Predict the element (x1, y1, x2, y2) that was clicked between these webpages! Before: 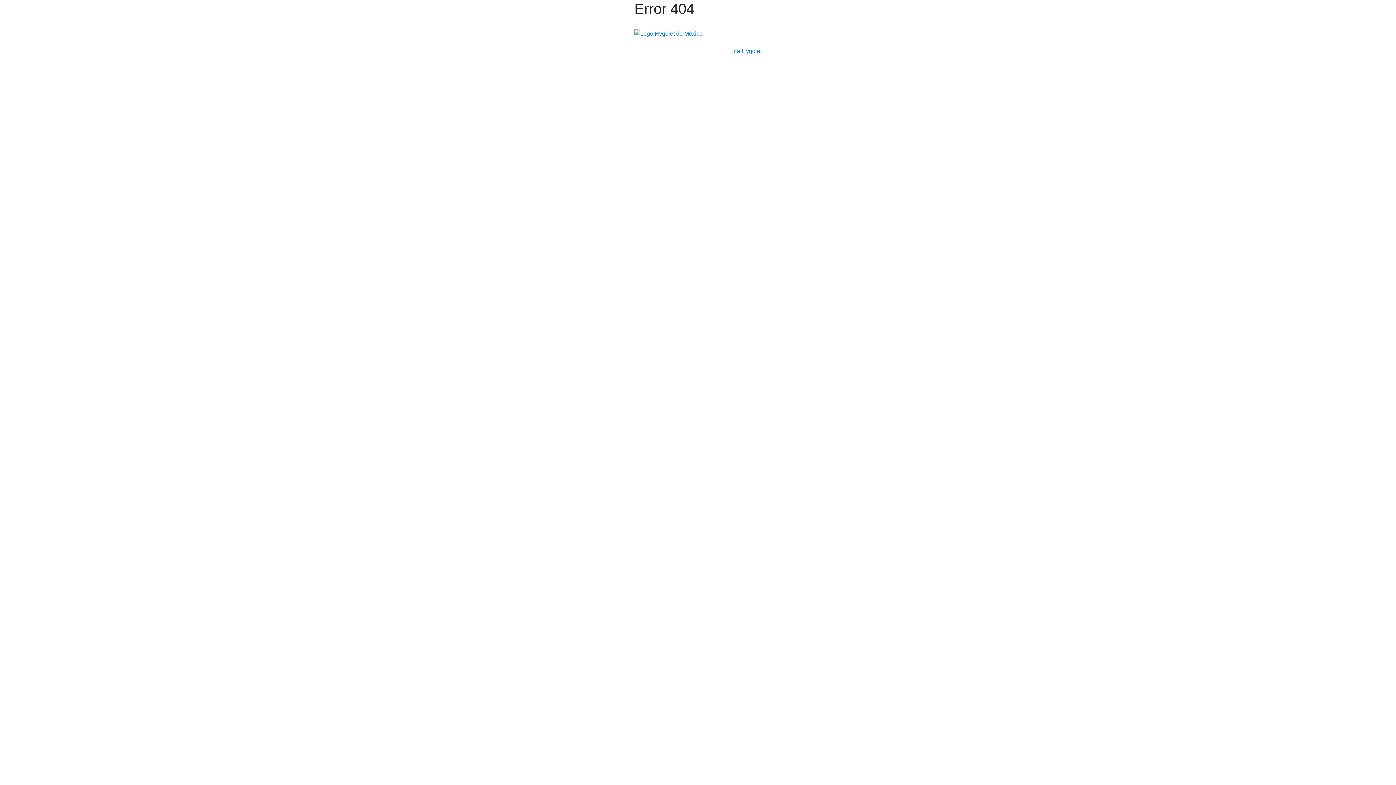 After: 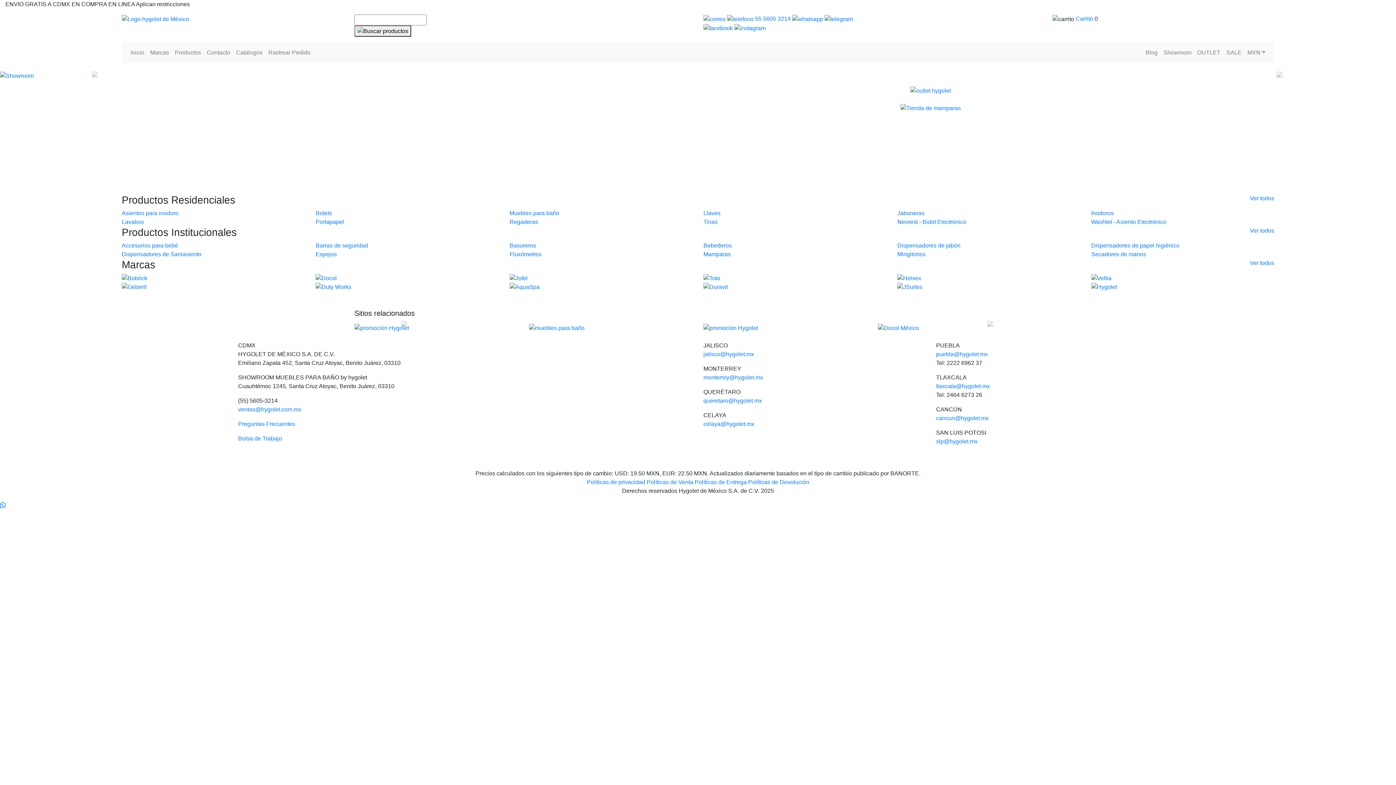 Action: label: Ir a Hygolet bbox: (732, 47, 761, 54)